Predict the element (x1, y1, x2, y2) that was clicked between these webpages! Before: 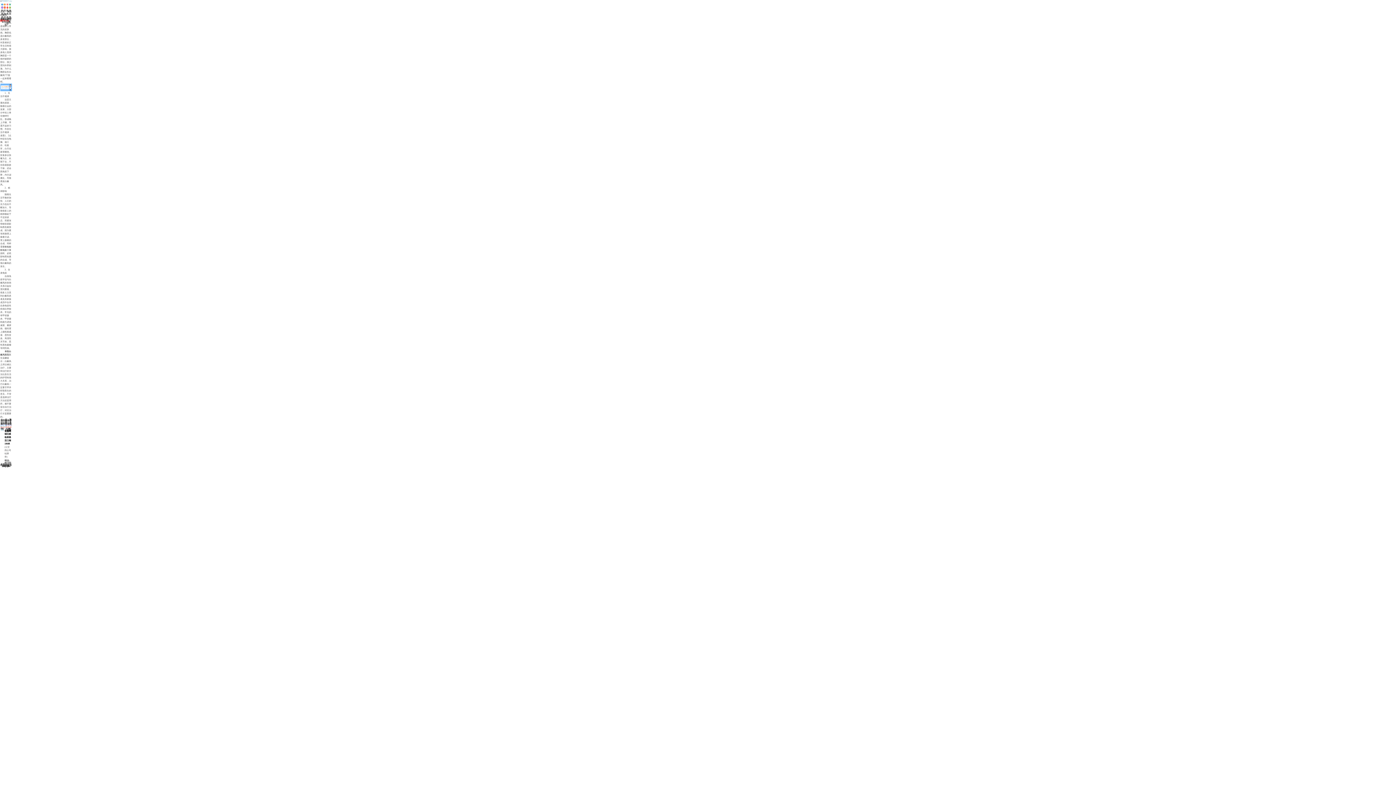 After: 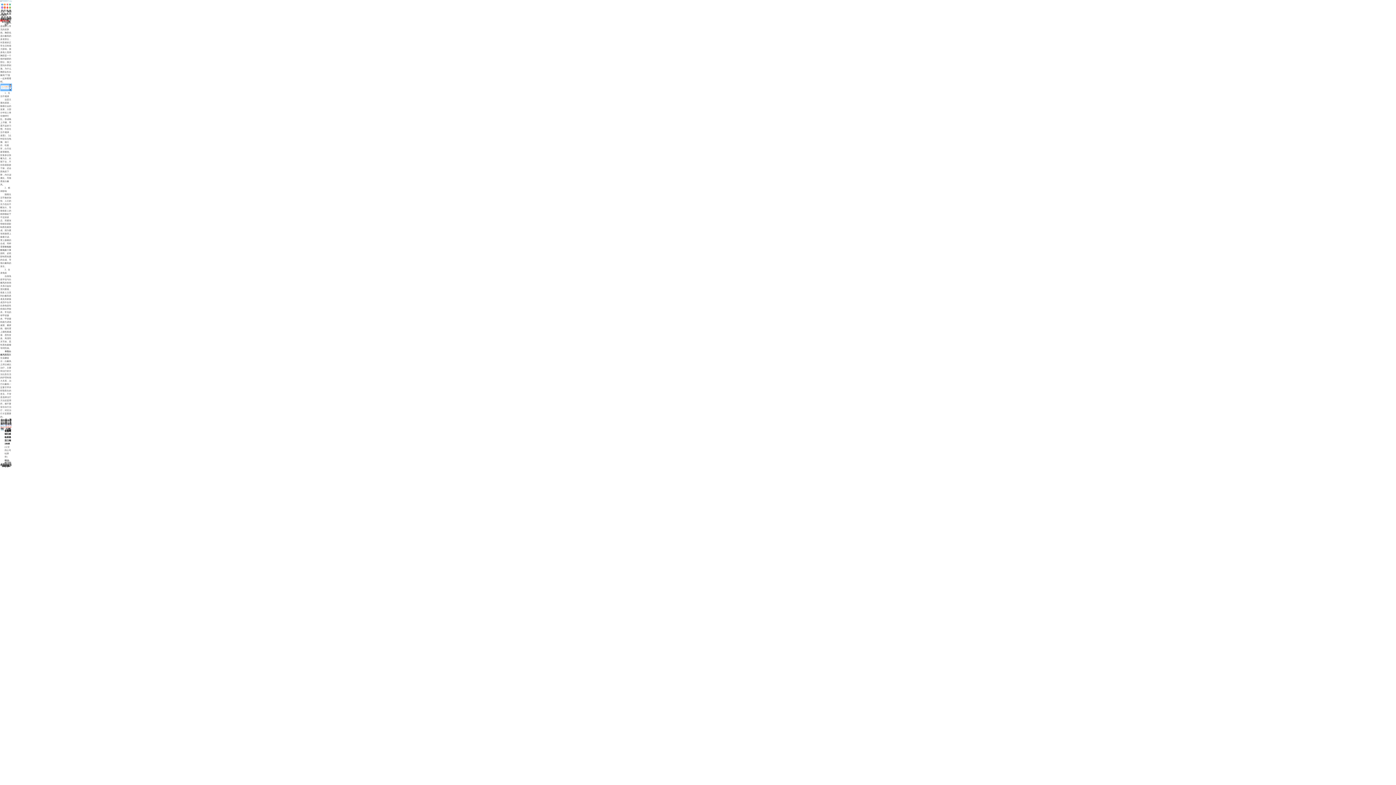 Action: bbox: (0, 0, 12, 2)